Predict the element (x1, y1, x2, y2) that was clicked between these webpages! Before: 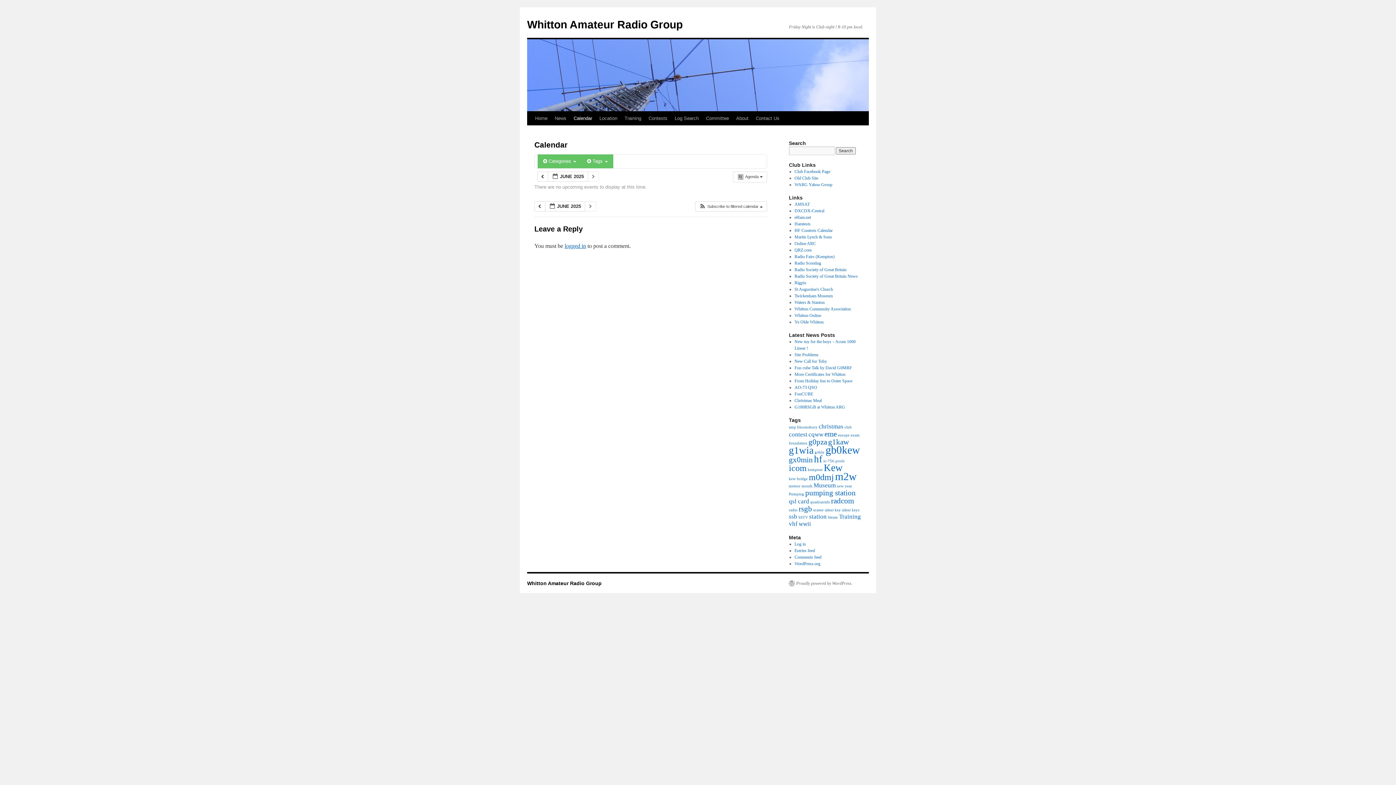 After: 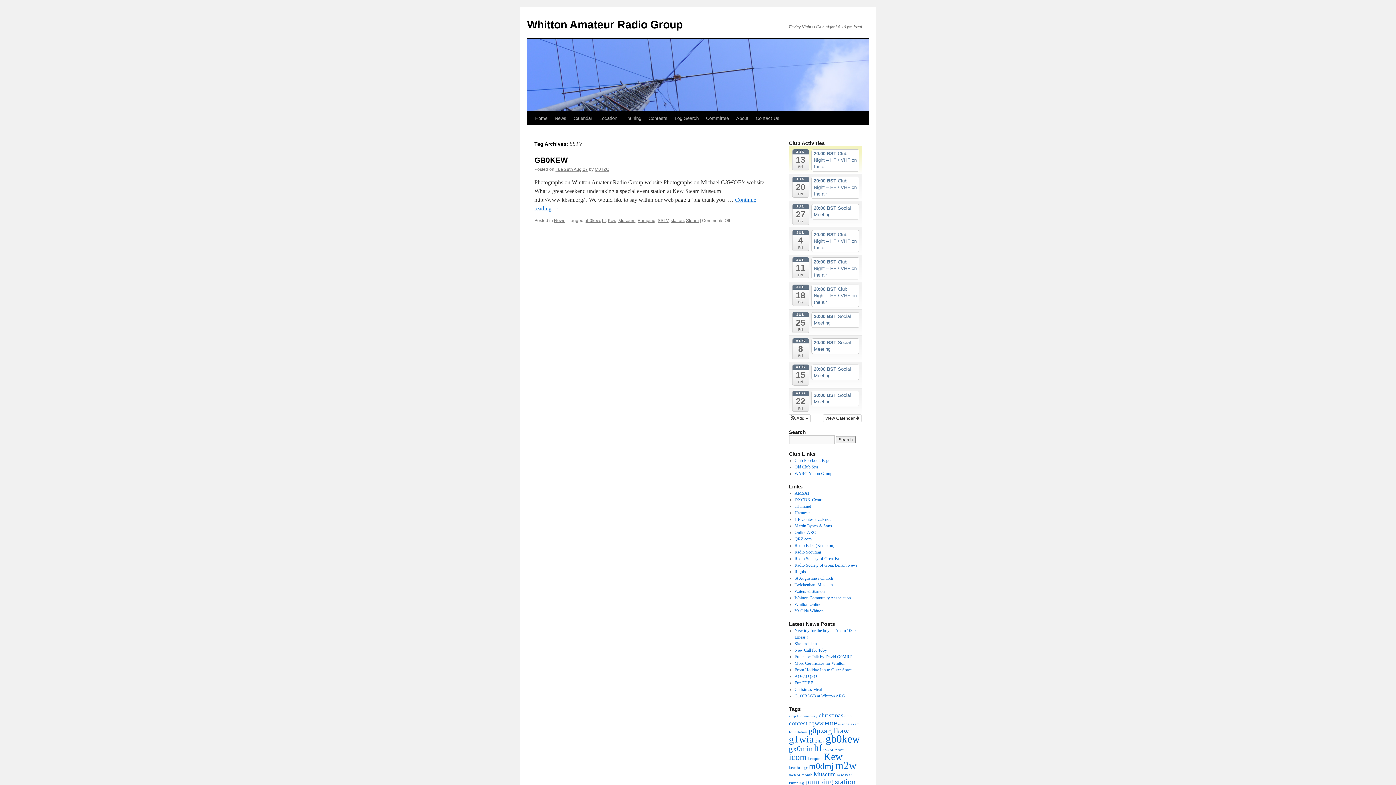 Action: bbox: (798, 515, 808, 519) label: SSTV (1 item)